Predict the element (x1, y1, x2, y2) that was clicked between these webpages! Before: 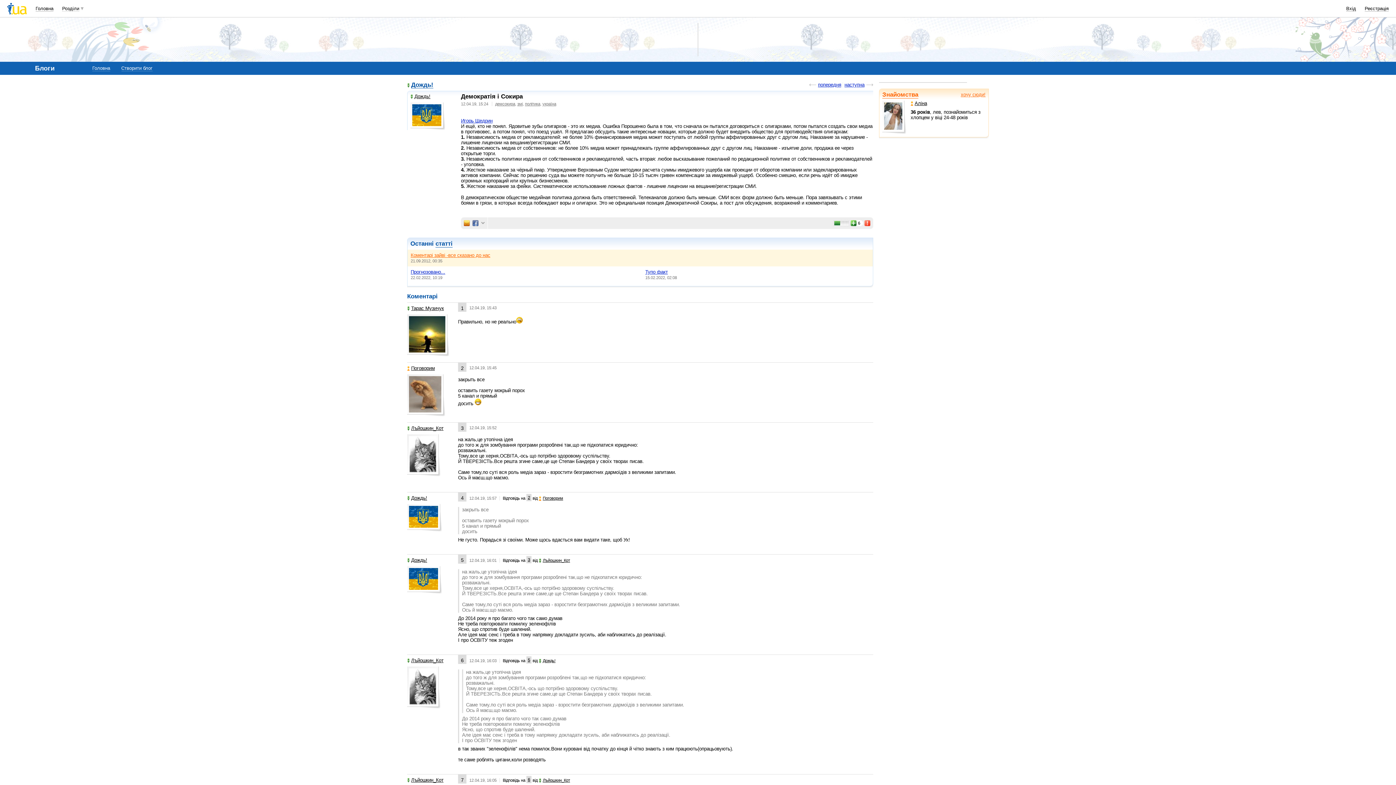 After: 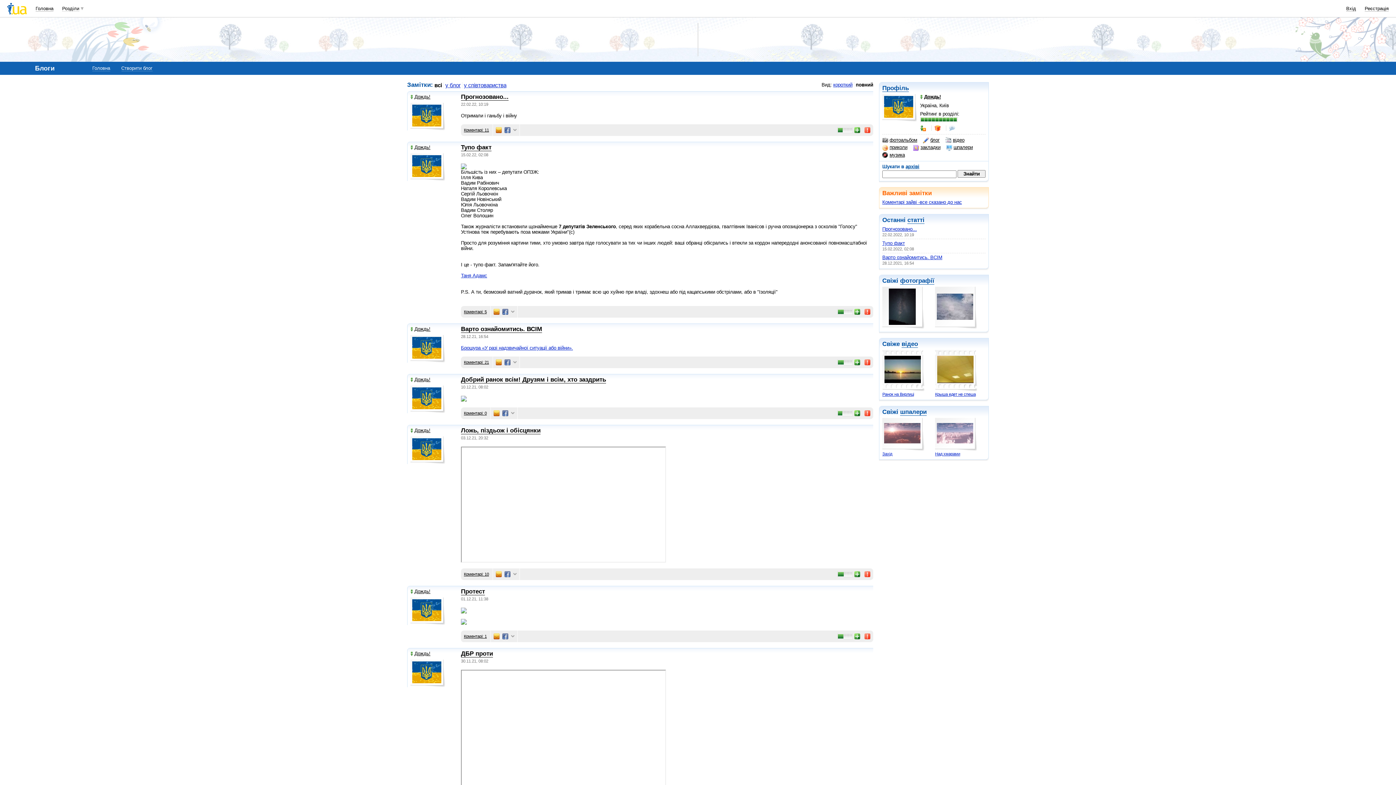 Action: bbox: (410, 93, 430, 99) label: Дождь!